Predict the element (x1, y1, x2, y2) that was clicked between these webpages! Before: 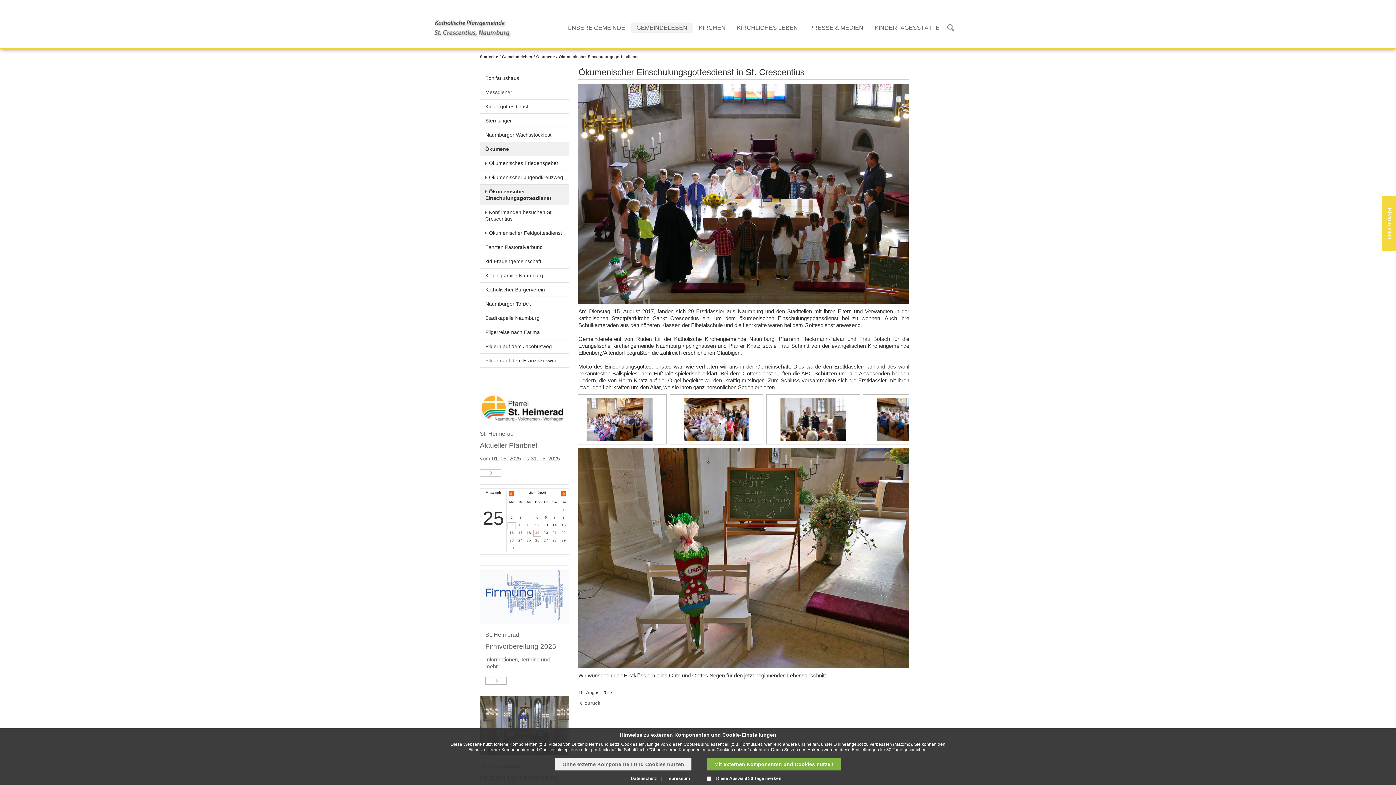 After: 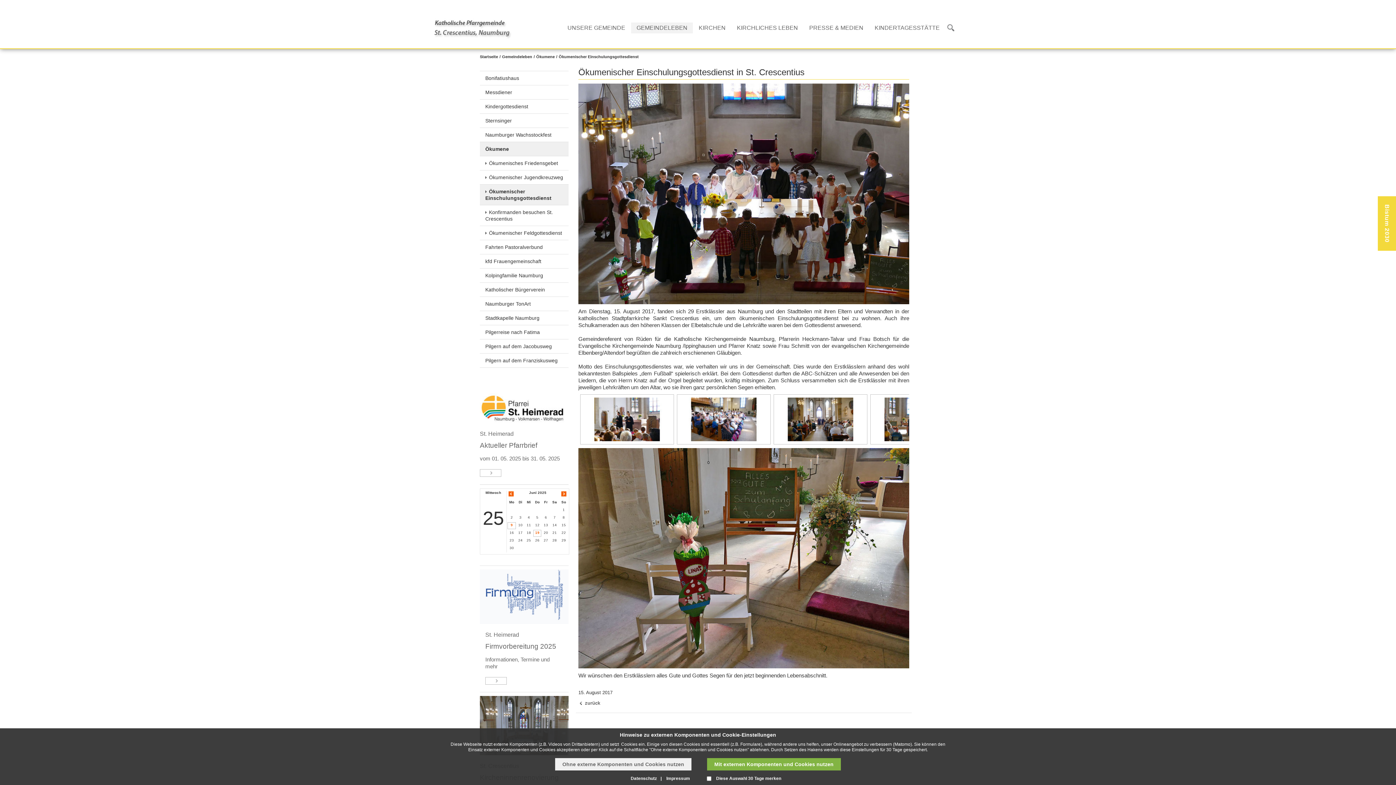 Action: label: Bistum 2030 bbox: (1383, 196, 1396, 250)